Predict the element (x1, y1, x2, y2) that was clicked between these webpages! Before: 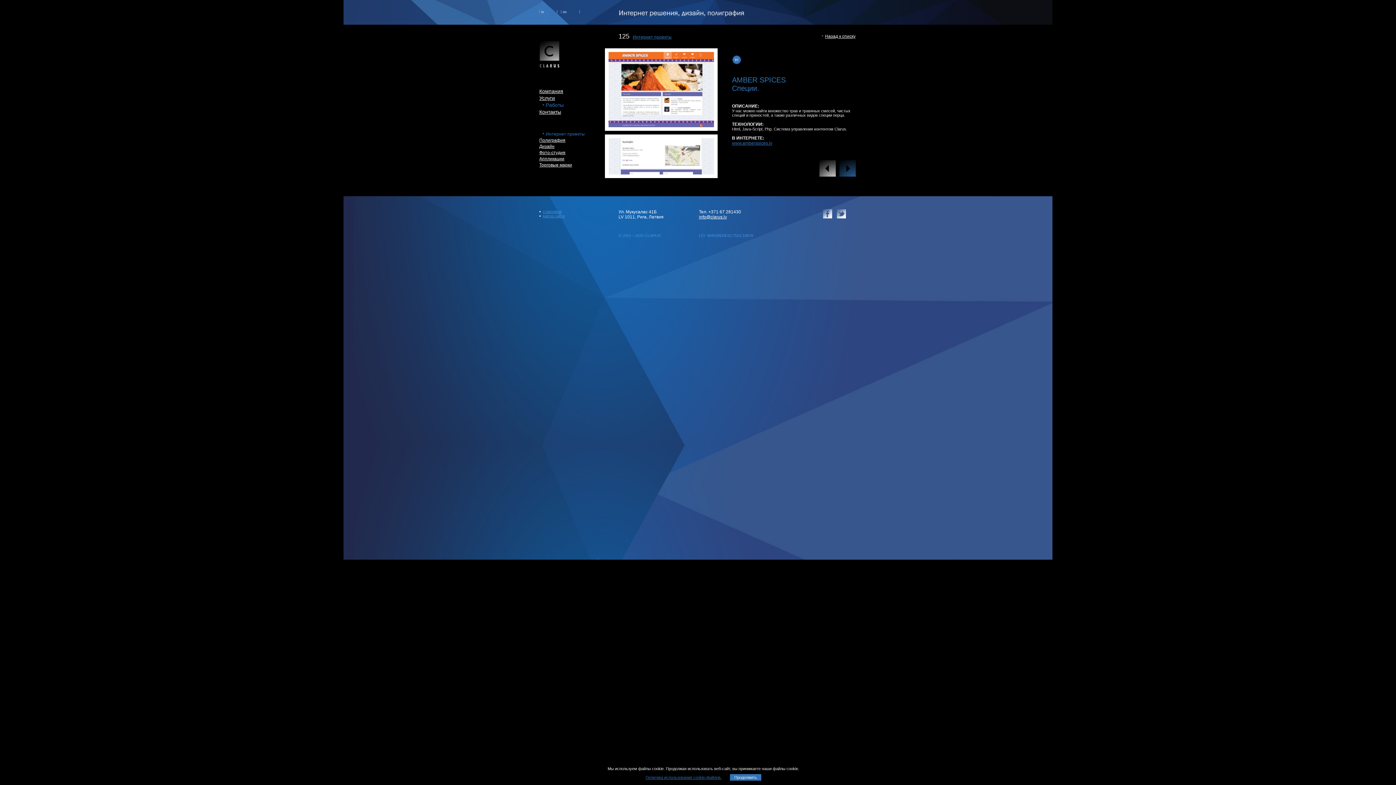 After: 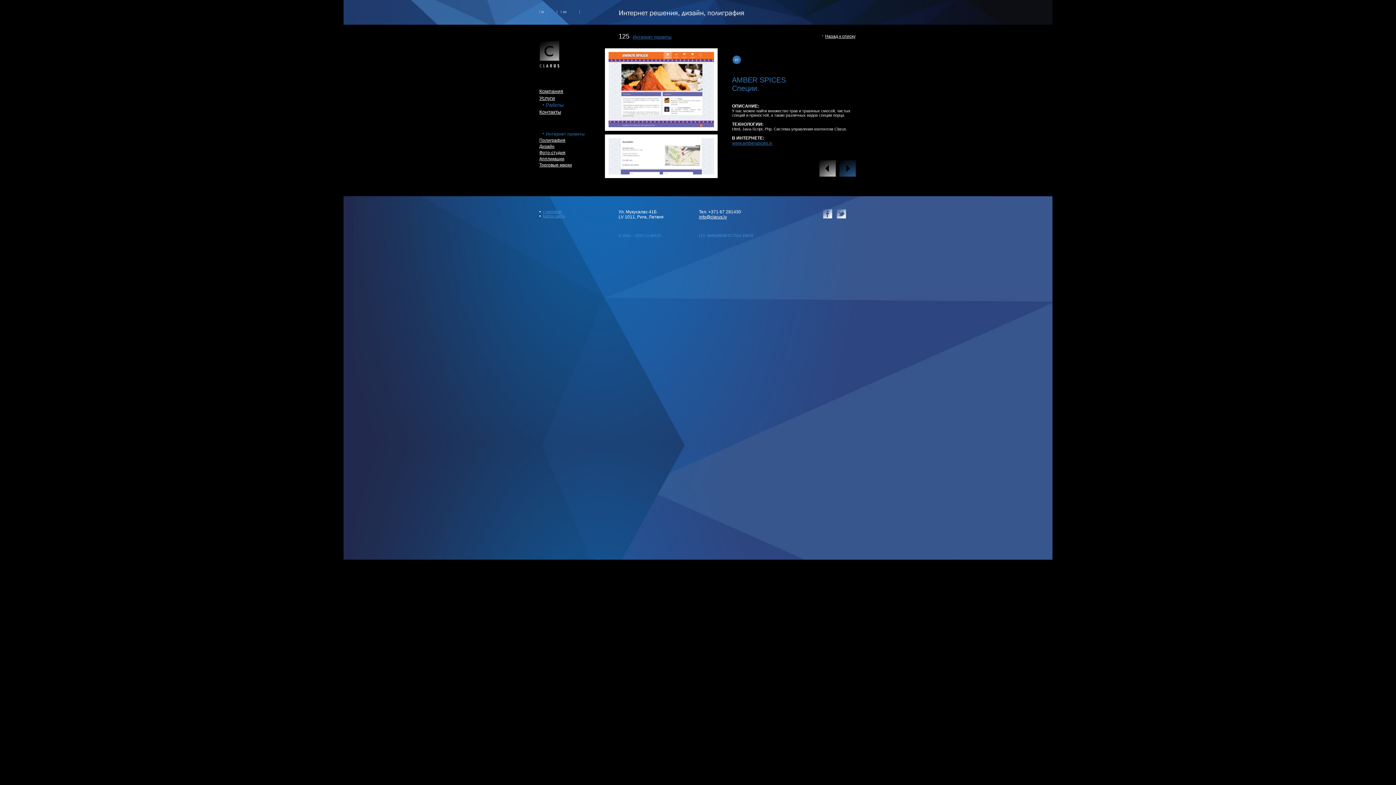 Action: bbox: (730, 774, 761, 781) label: Продолжить